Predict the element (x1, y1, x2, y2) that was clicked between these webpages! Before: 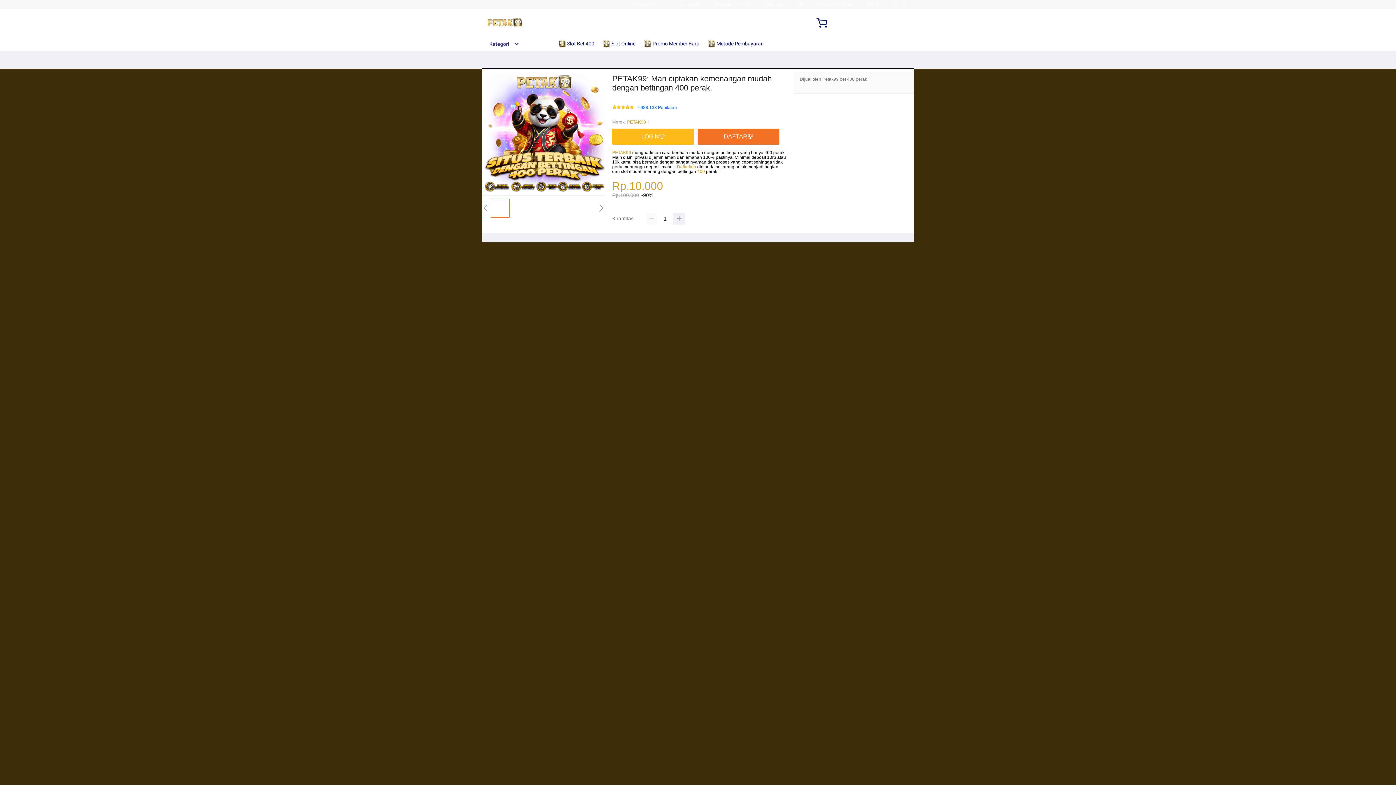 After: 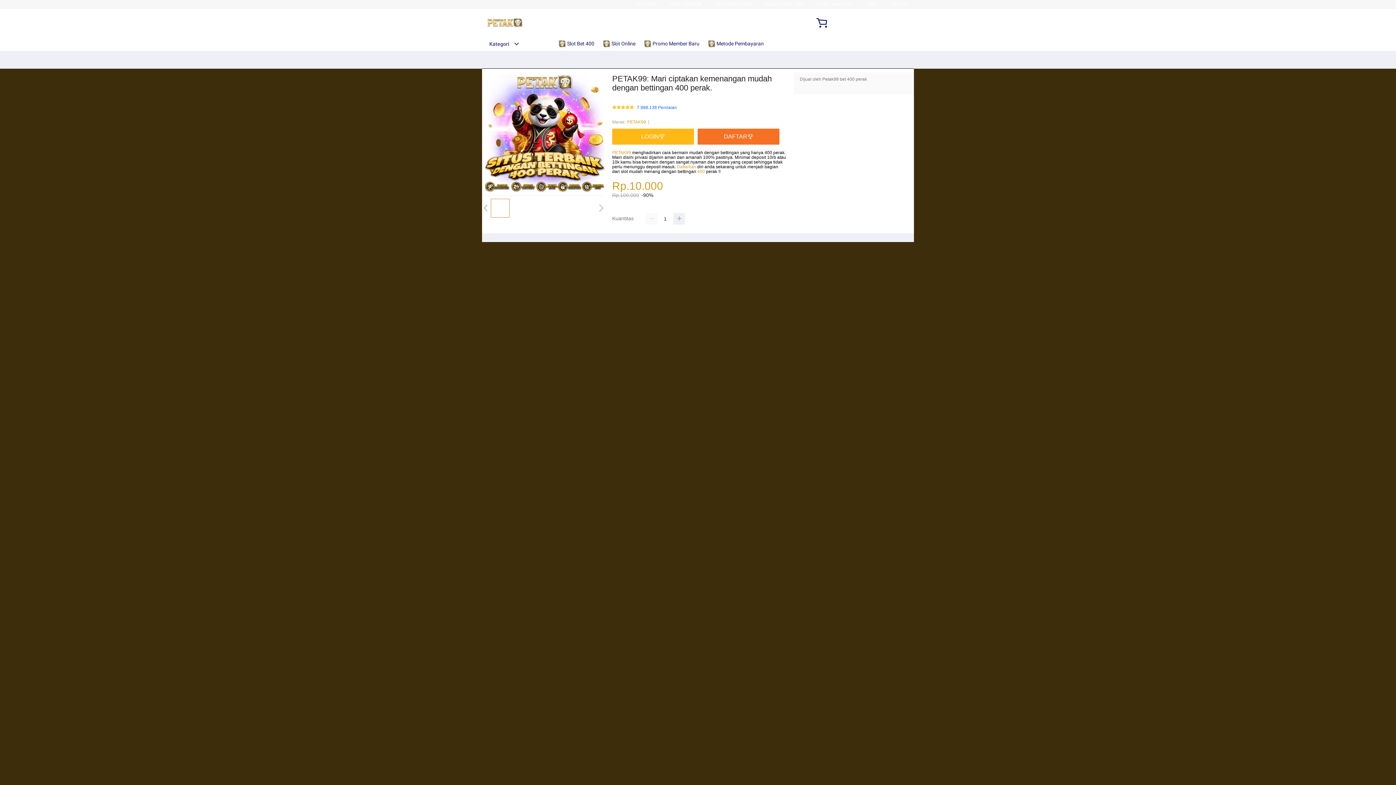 Action: bbox: (482, 15, 528, 30)